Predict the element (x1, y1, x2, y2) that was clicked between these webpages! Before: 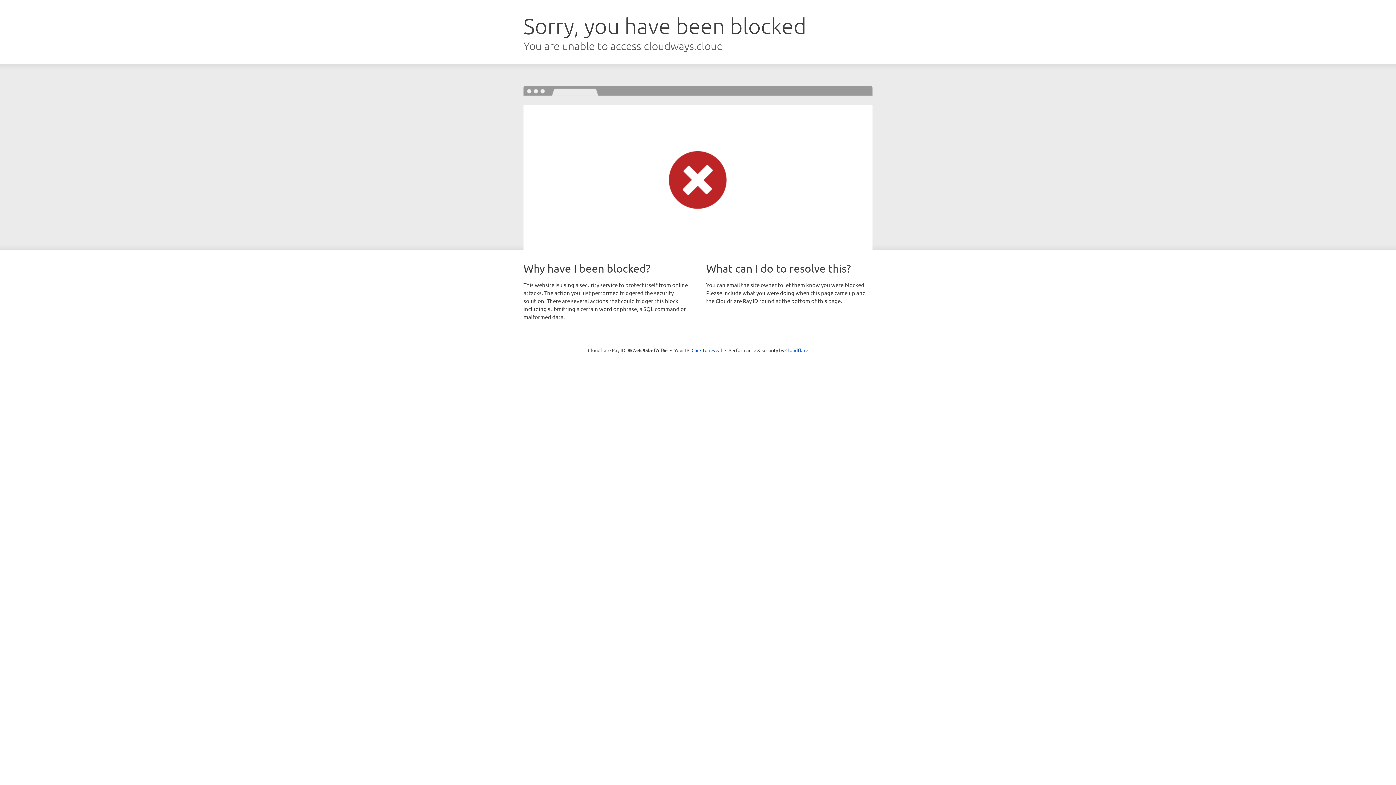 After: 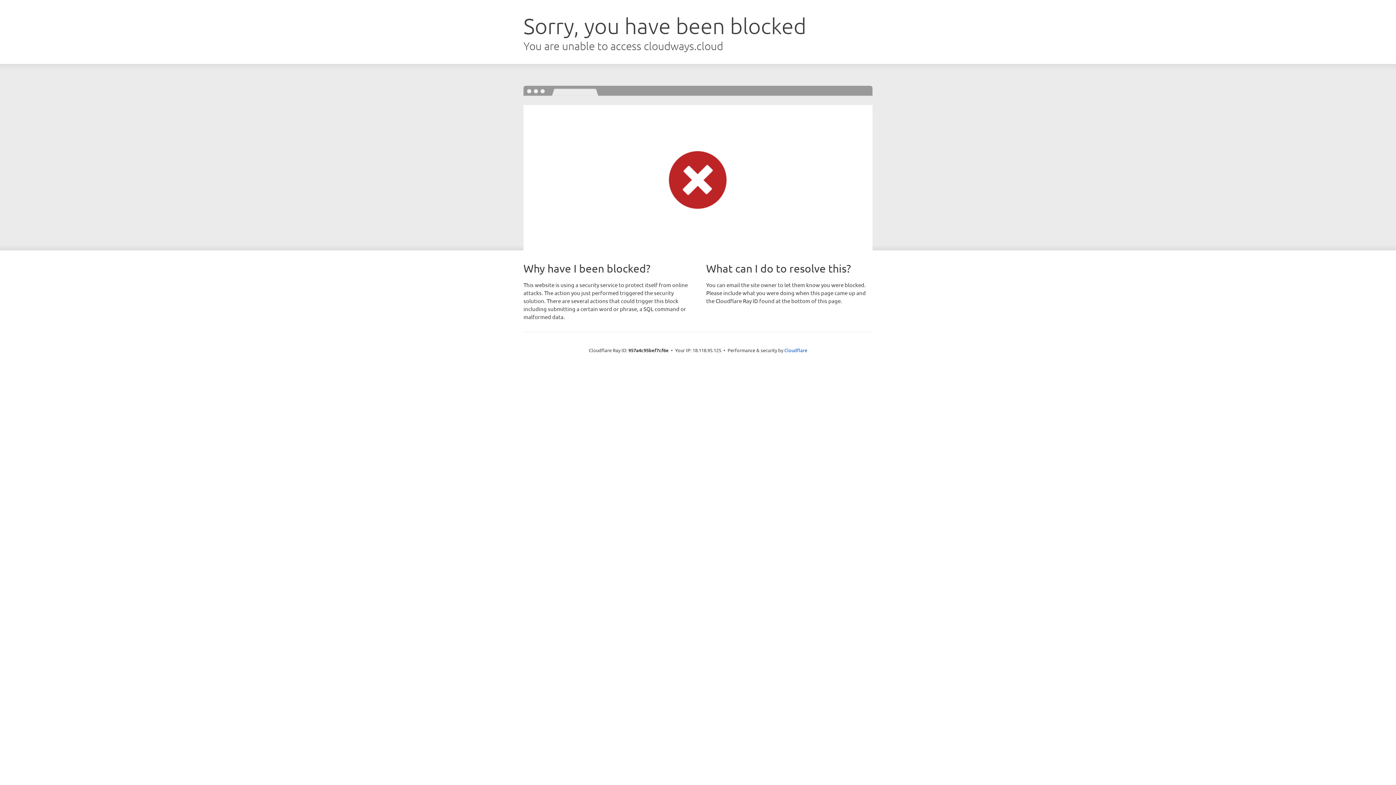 Action: label: Click to reveal bbox: (691, 346, 722, 353)